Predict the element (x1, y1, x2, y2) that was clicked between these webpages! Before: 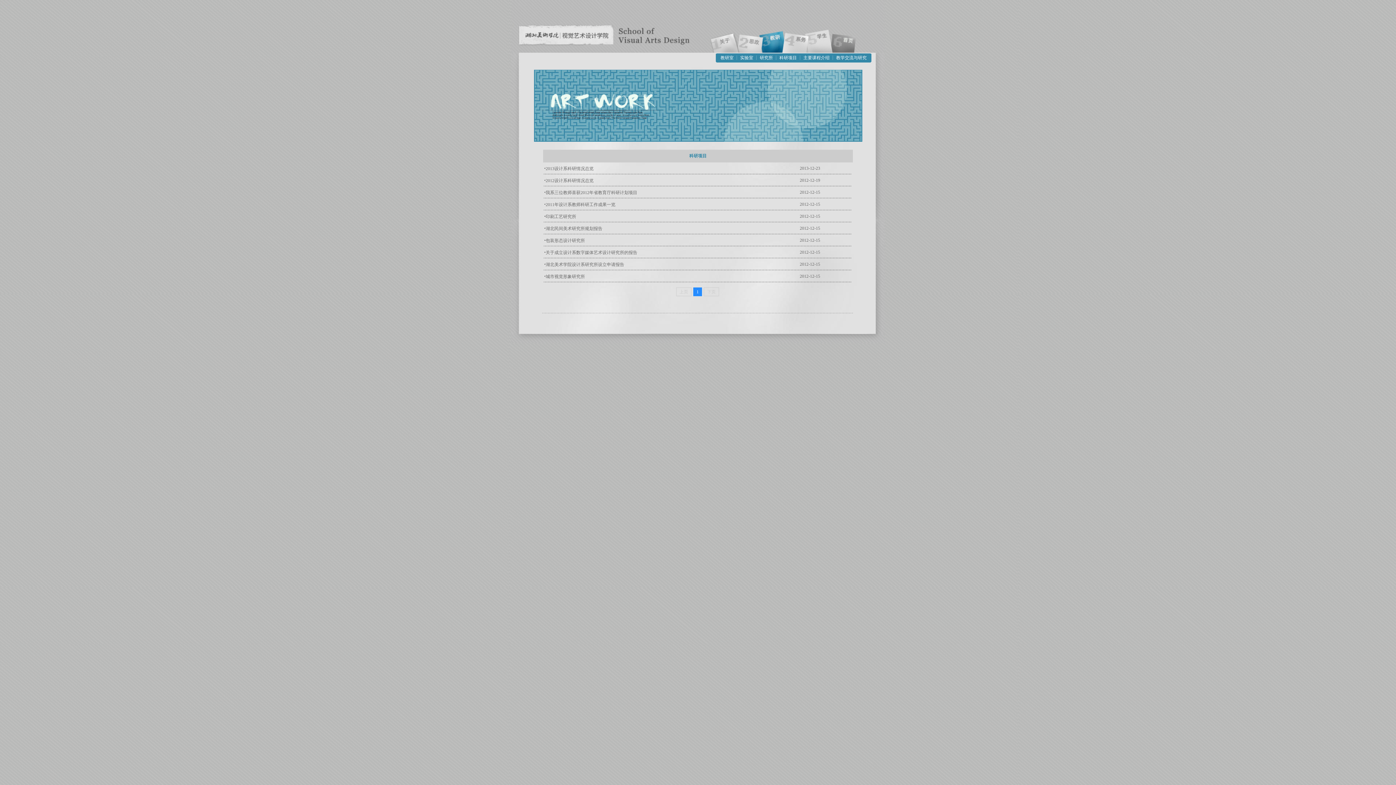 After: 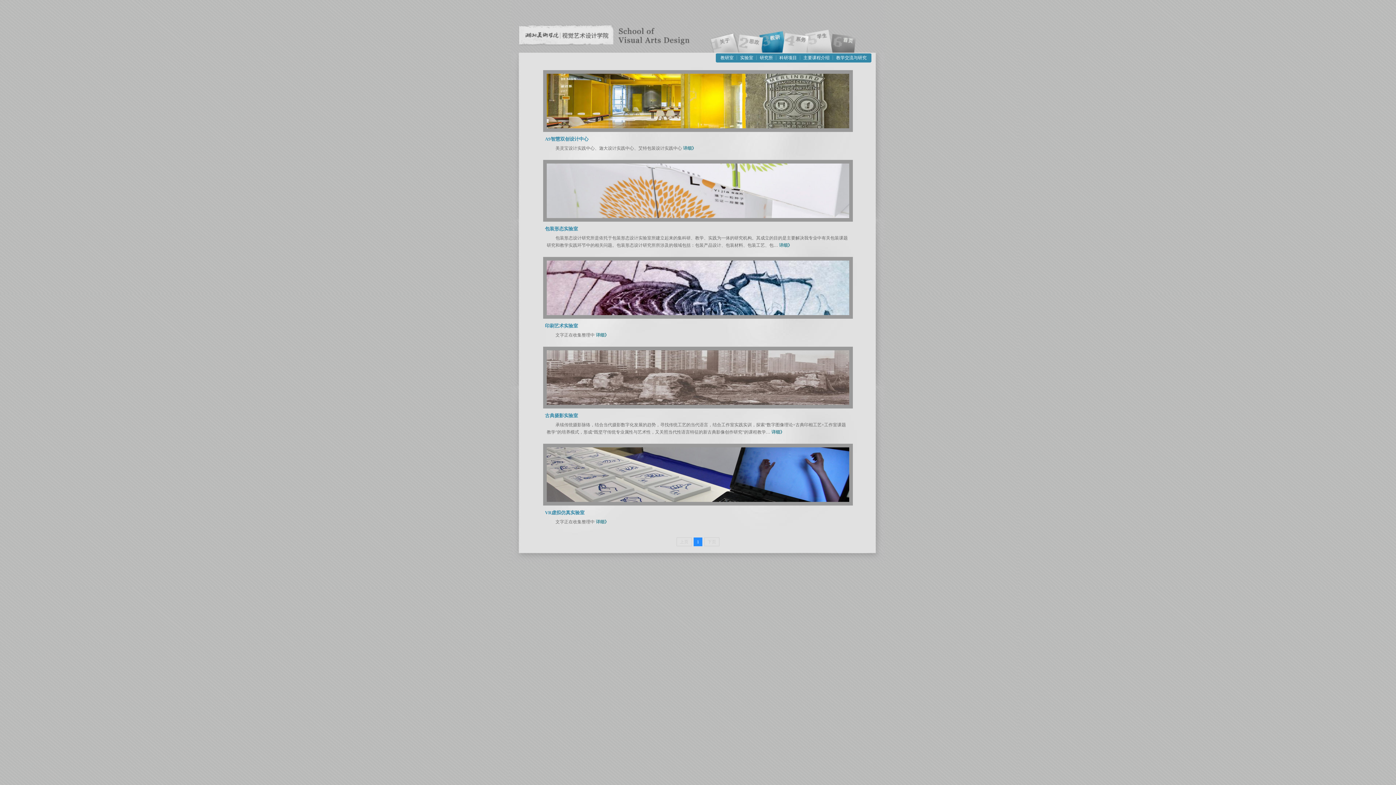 Action: label: 实验室 bbox: (740, 55, 753, 60)